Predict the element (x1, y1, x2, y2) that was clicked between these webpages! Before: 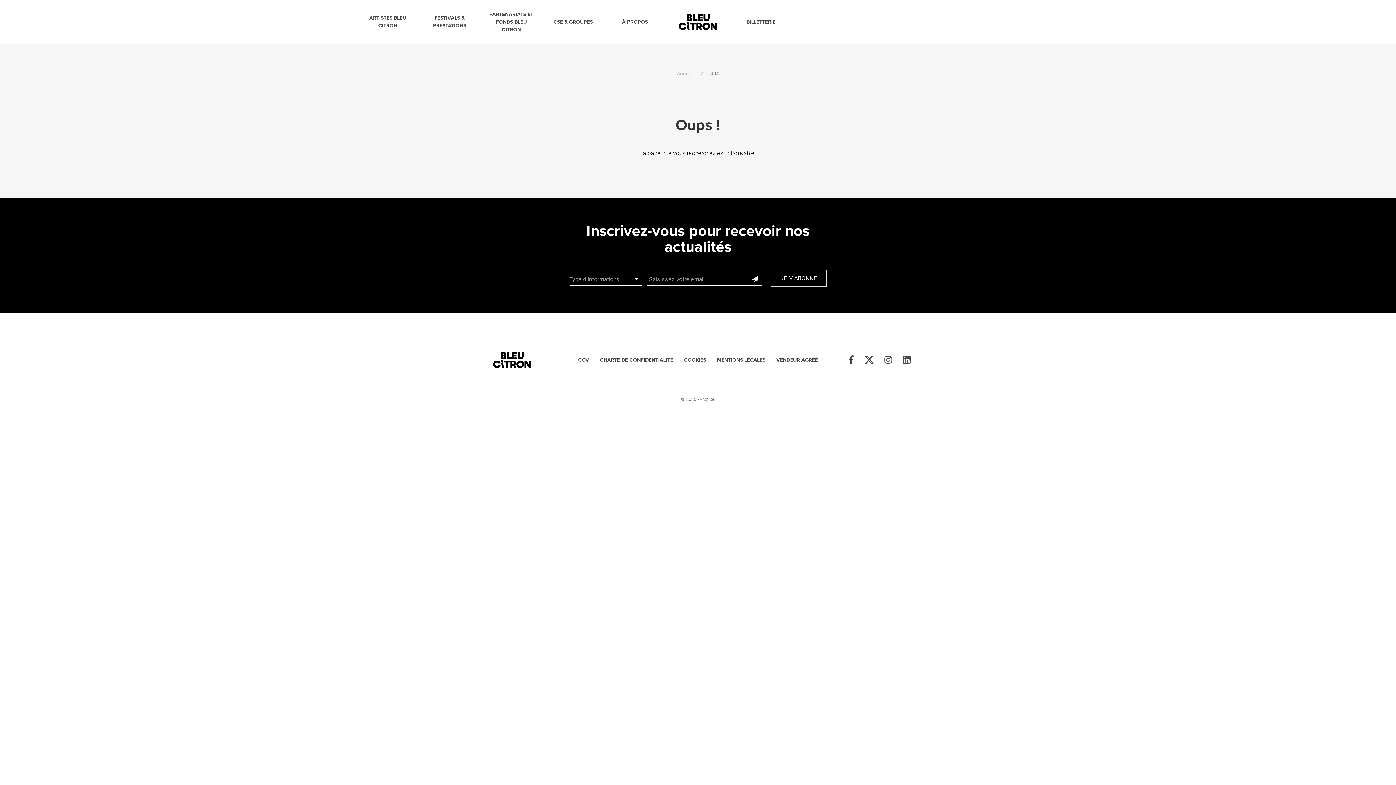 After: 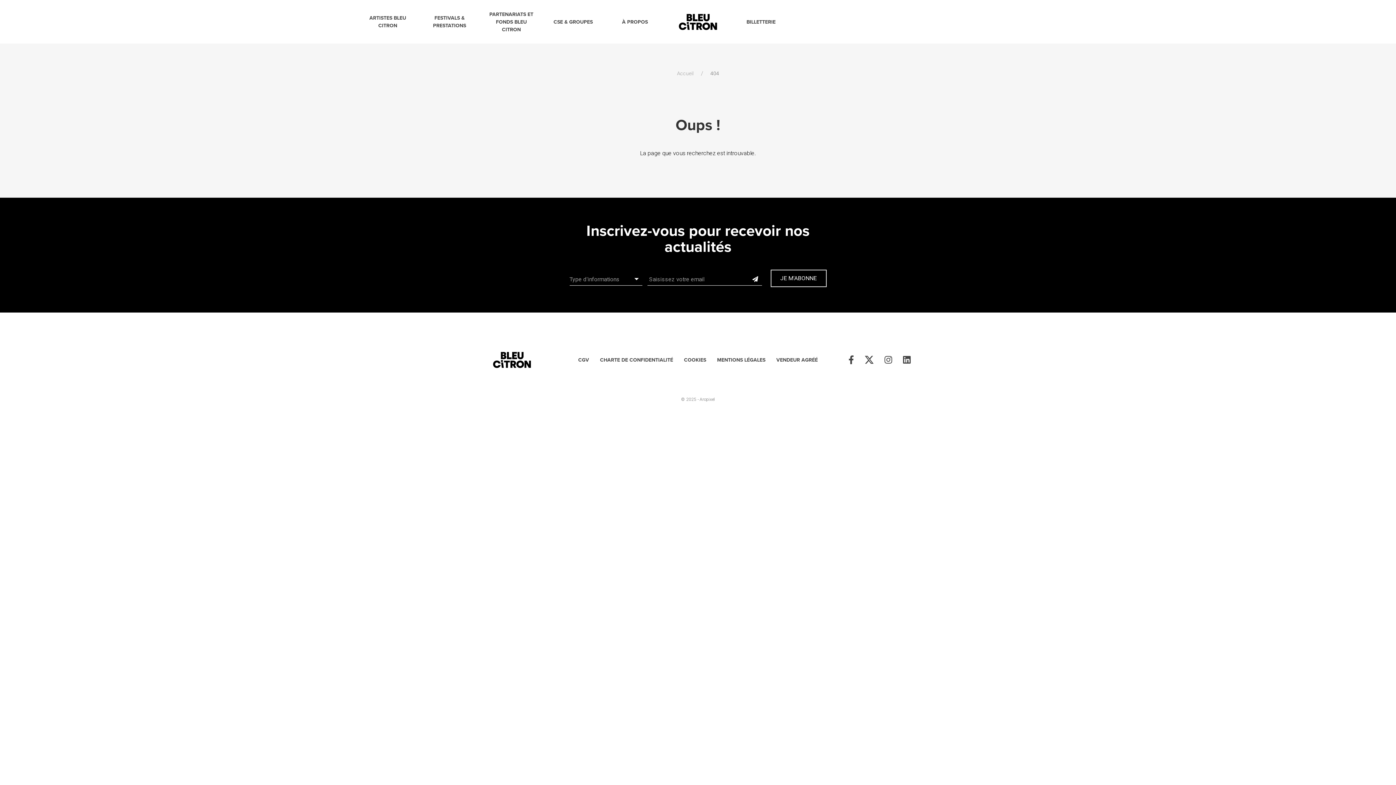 Action: bbox: (915, 0, 977, 43)